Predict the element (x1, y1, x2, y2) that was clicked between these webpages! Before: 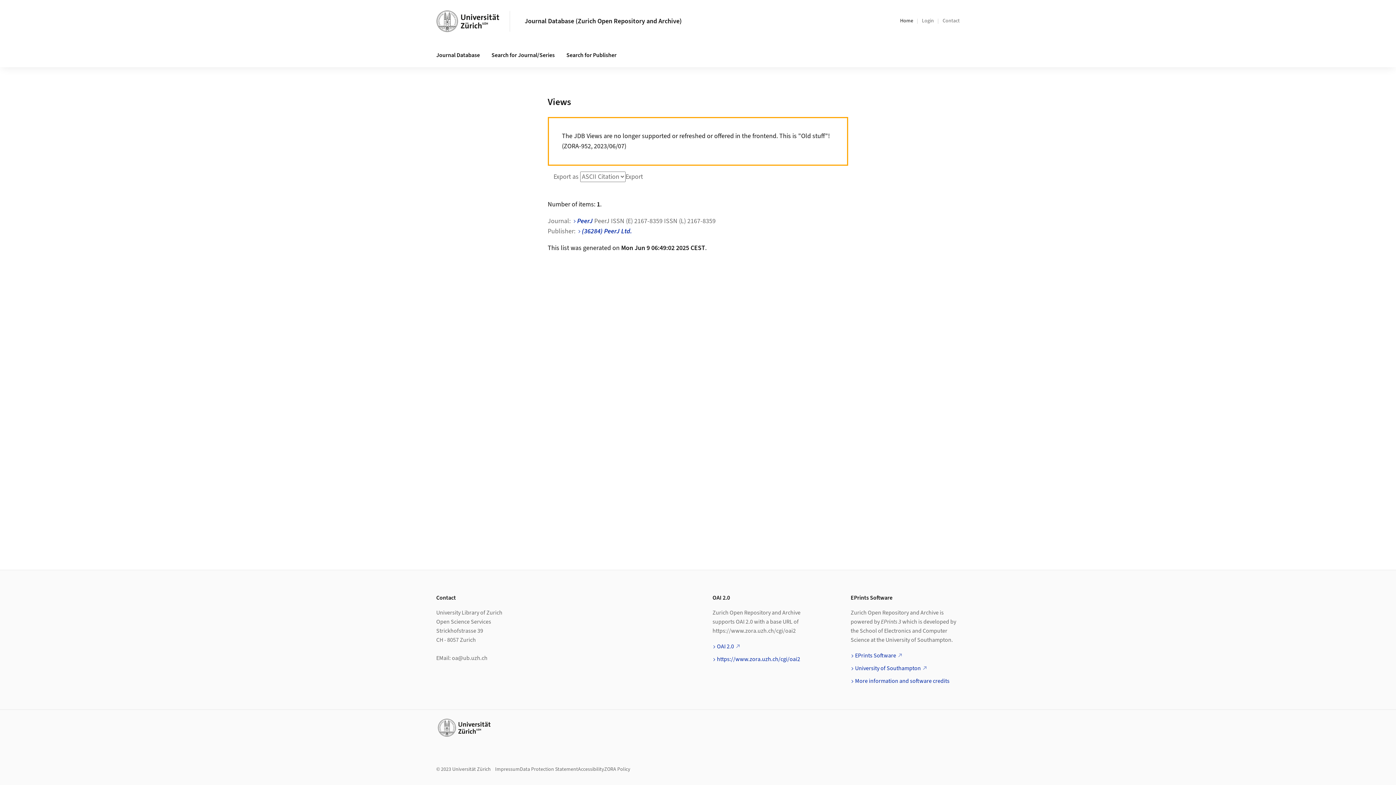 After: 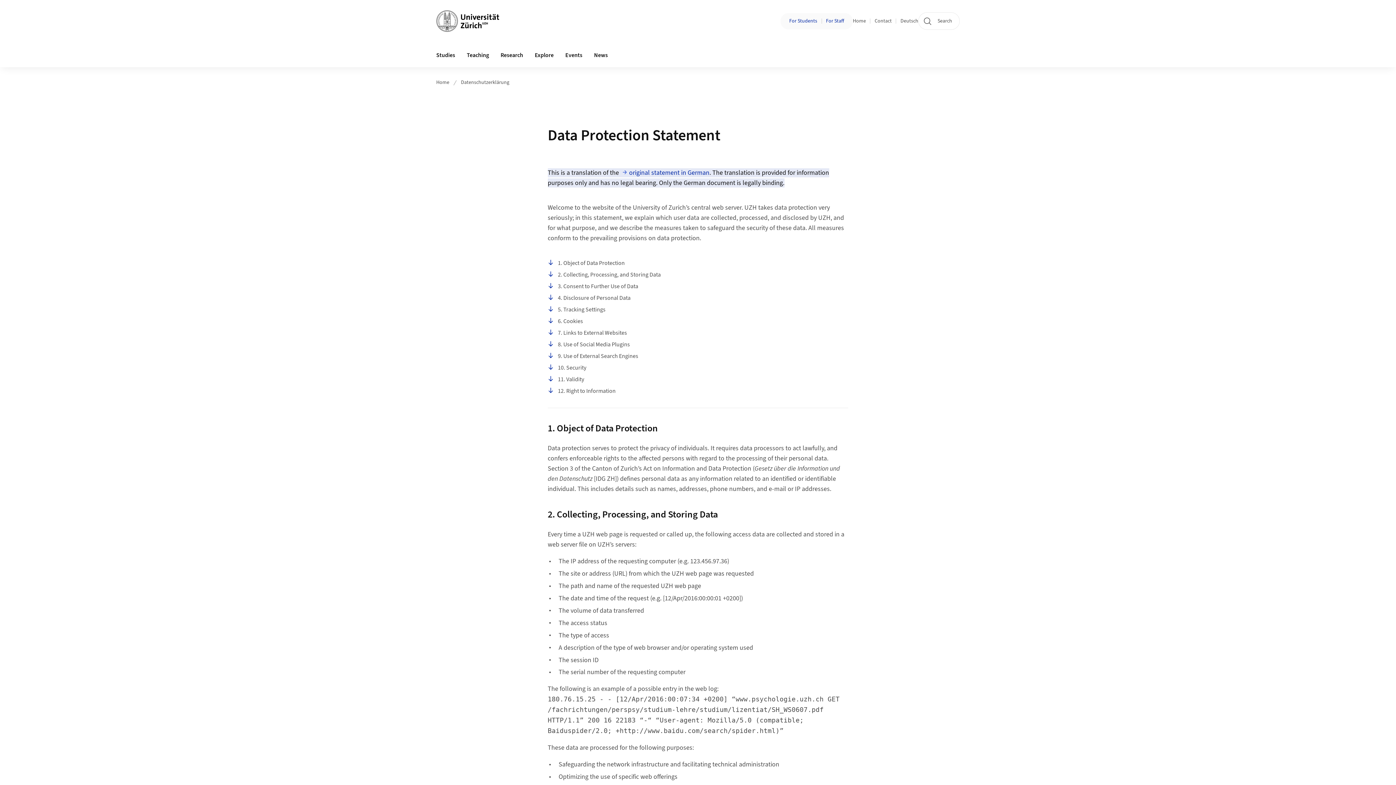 Action: bbox: (520, 766, 578, 773) label: Data Protection Statement